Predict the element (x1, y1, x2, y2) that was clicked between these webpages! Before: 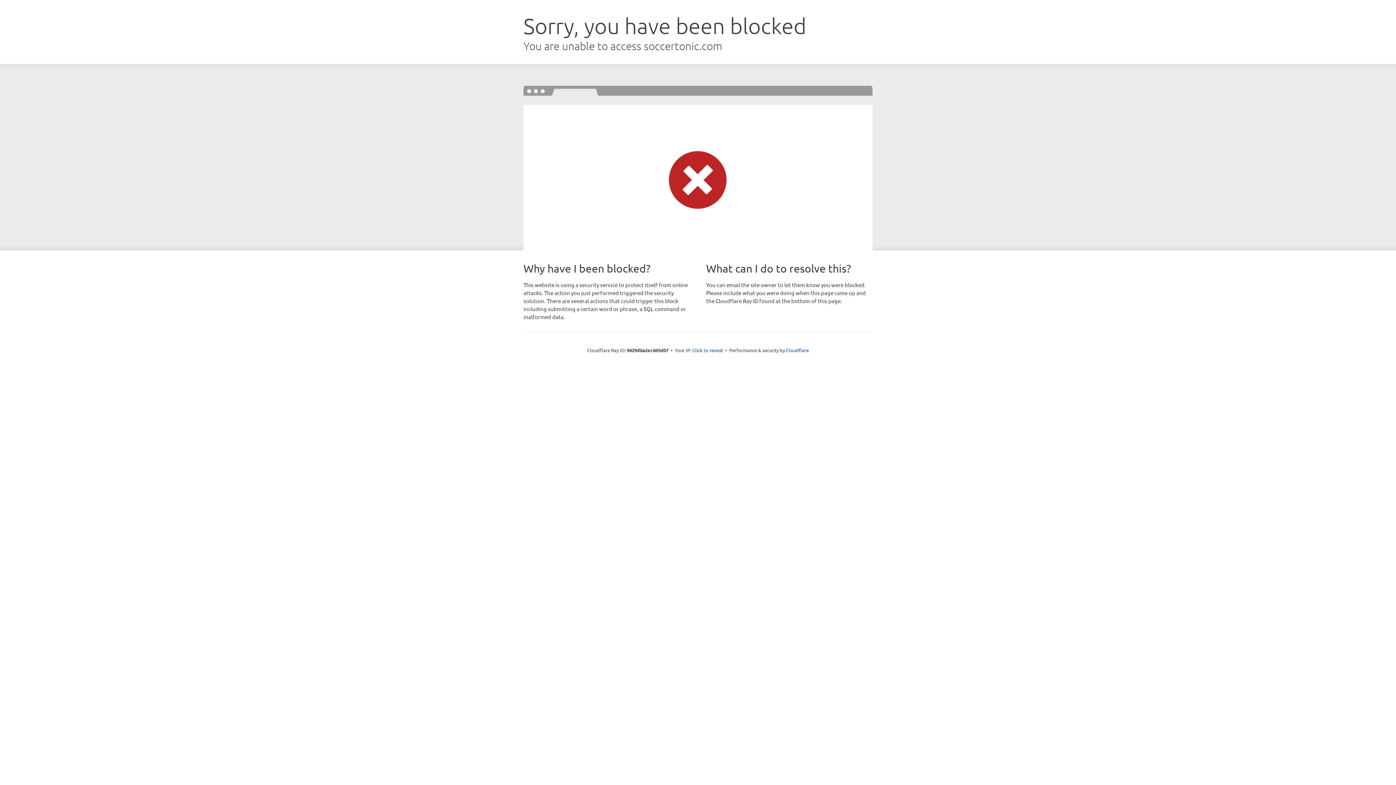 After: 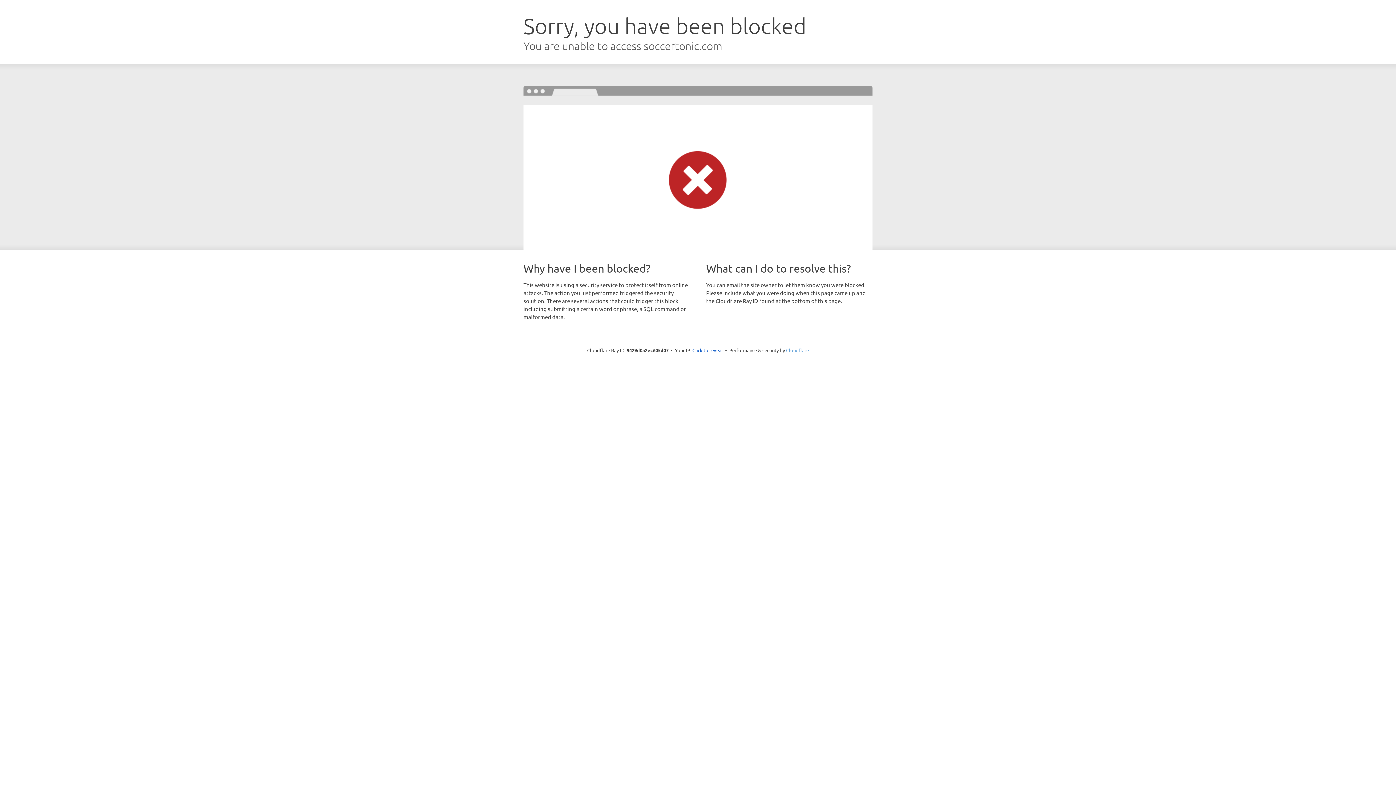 Action: bbox: (786, 347, 809, 353) label: Cloudflare